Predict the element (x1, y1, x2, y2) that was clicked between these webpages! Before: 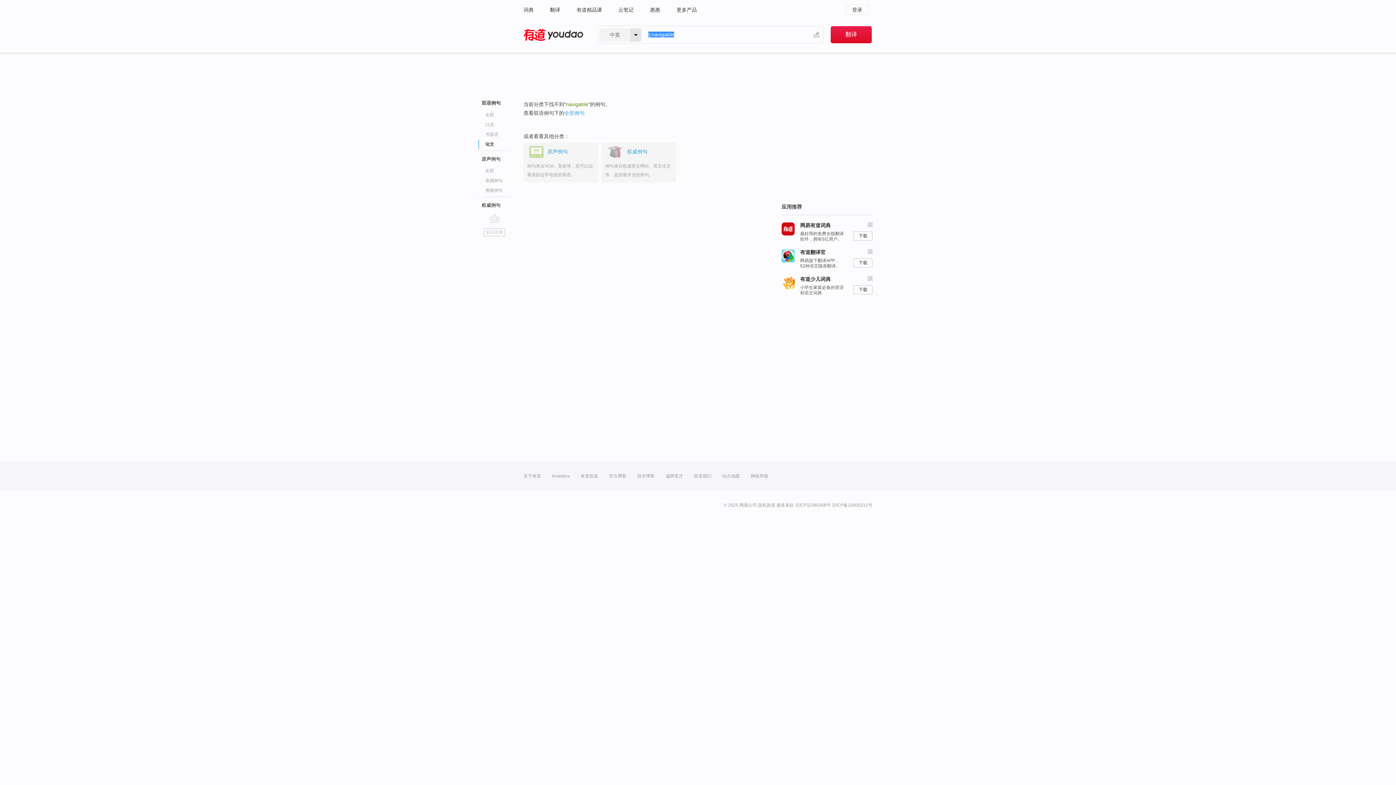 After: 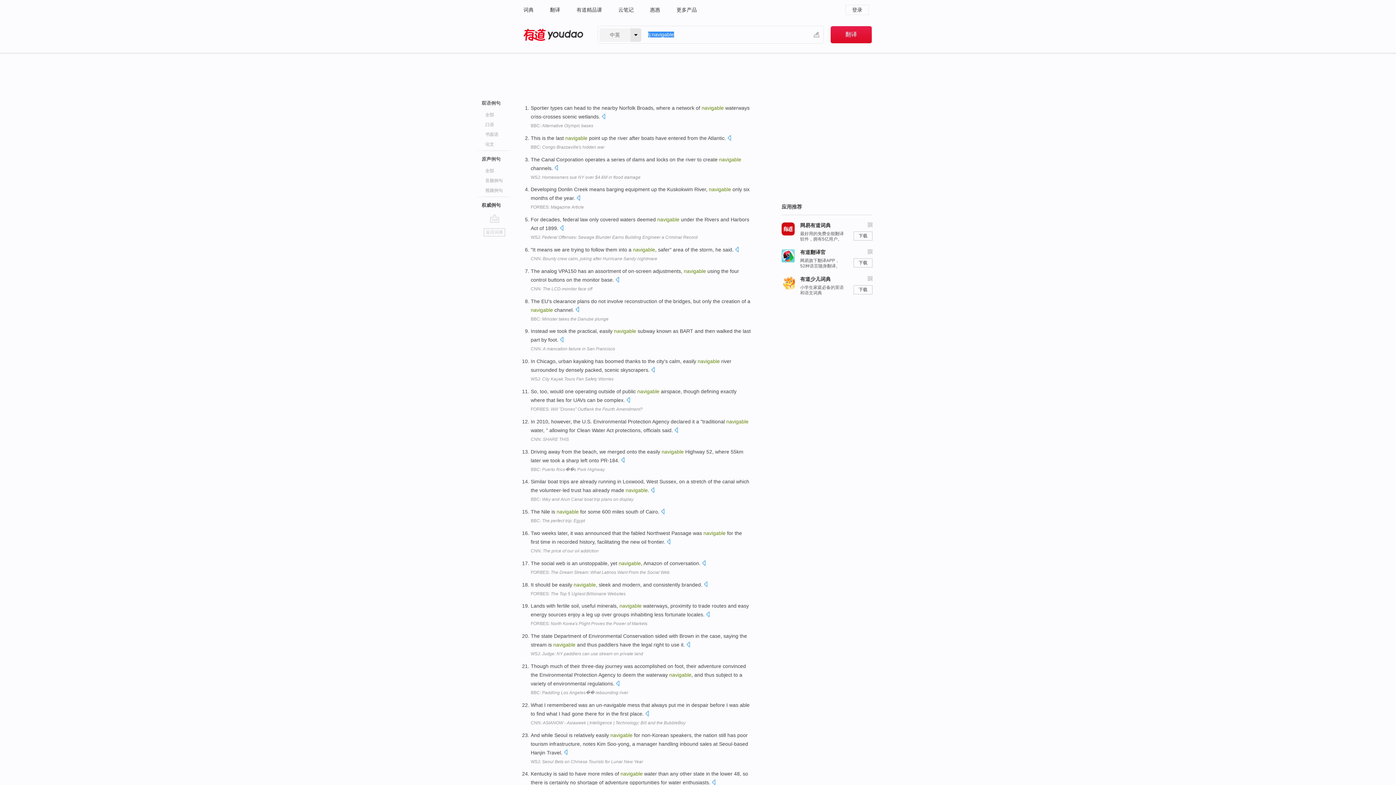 Action: label: 权威例句 bbox: (481, 202, 500, 208)